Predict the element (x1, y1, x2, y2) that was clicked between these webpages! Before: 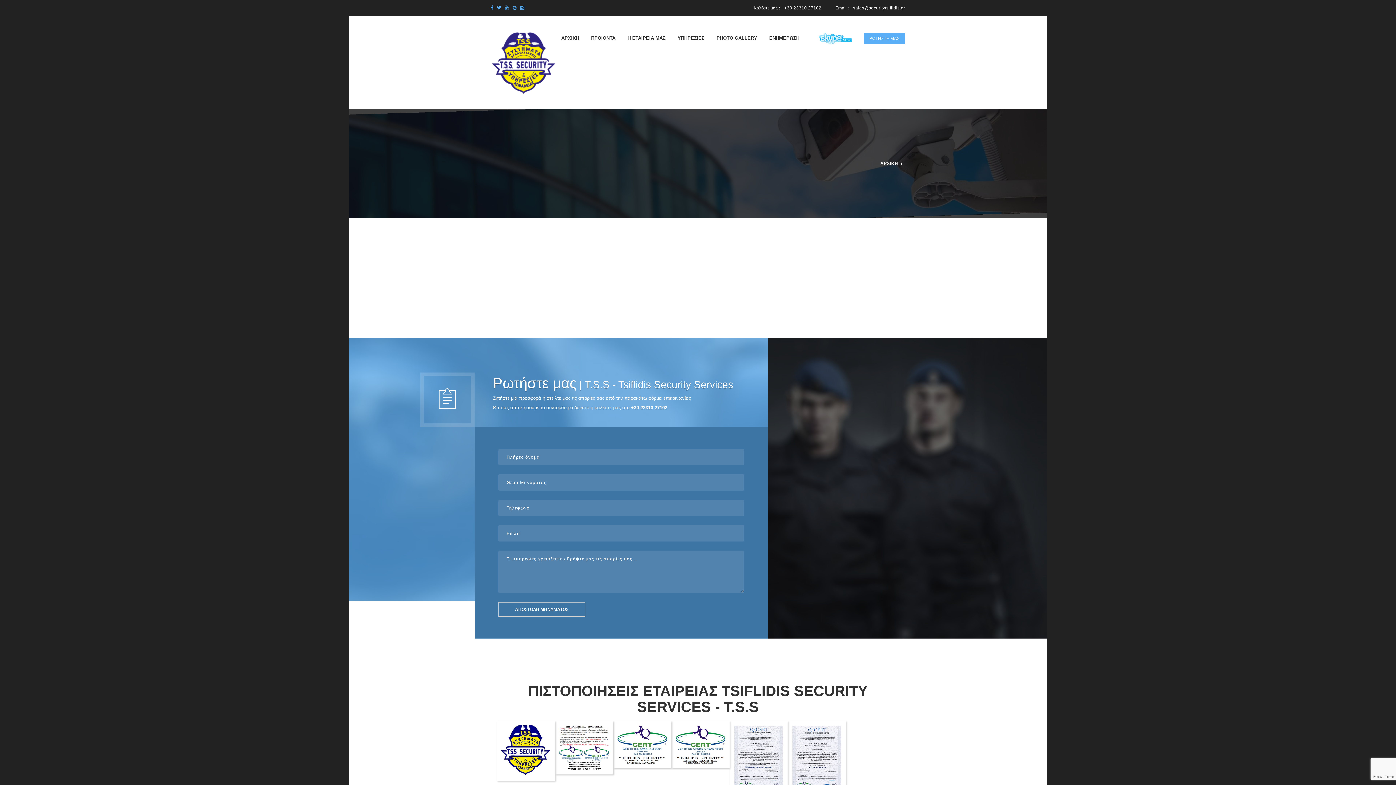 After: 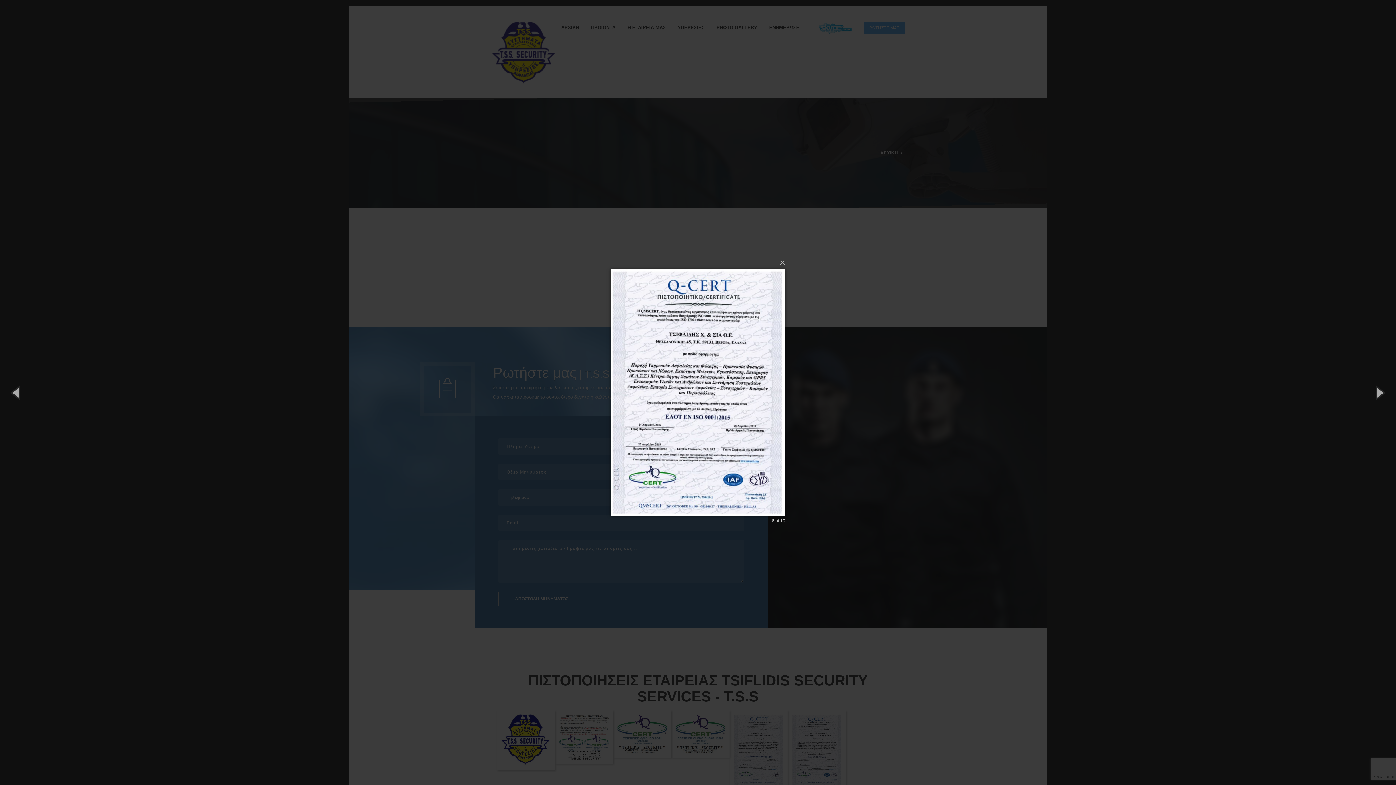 Action: bbox: (791, 725, 842, 796)